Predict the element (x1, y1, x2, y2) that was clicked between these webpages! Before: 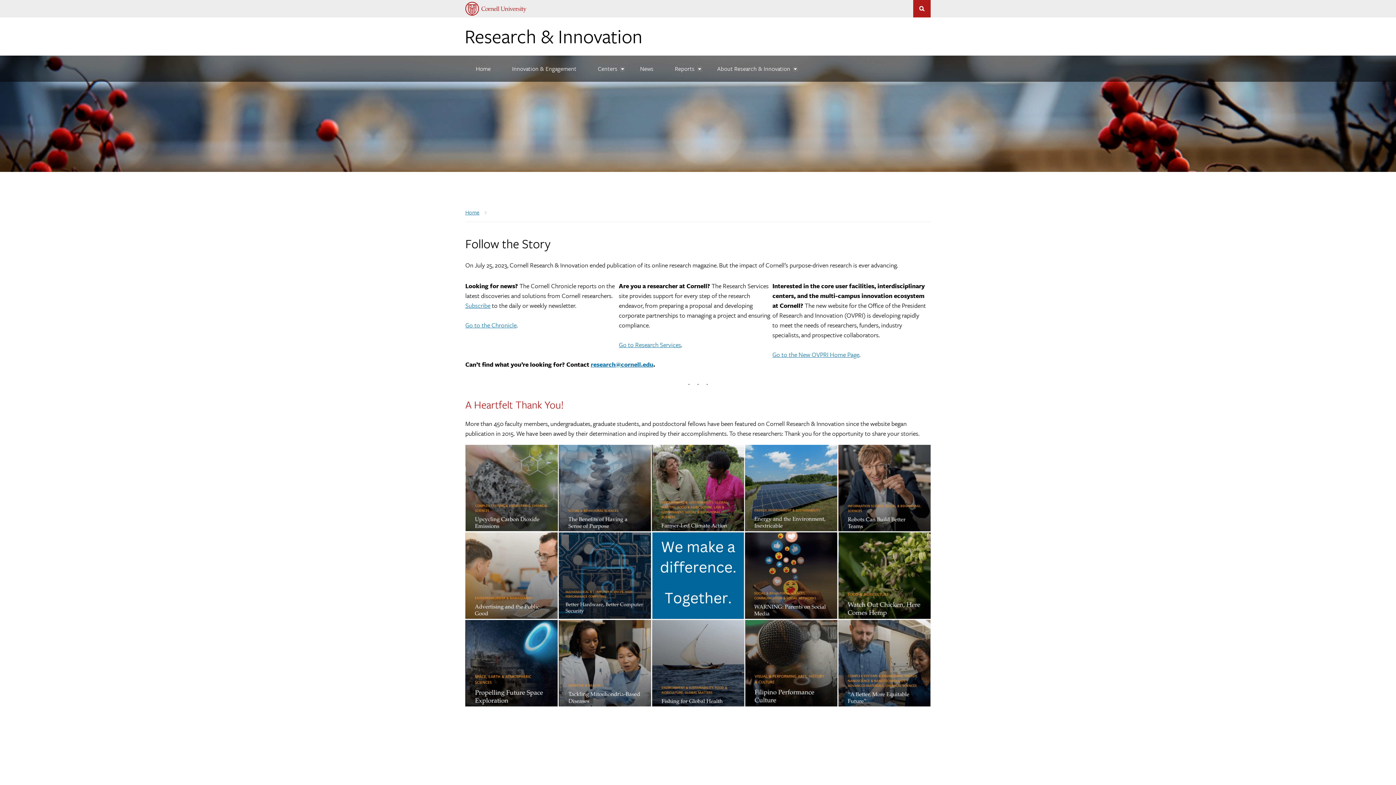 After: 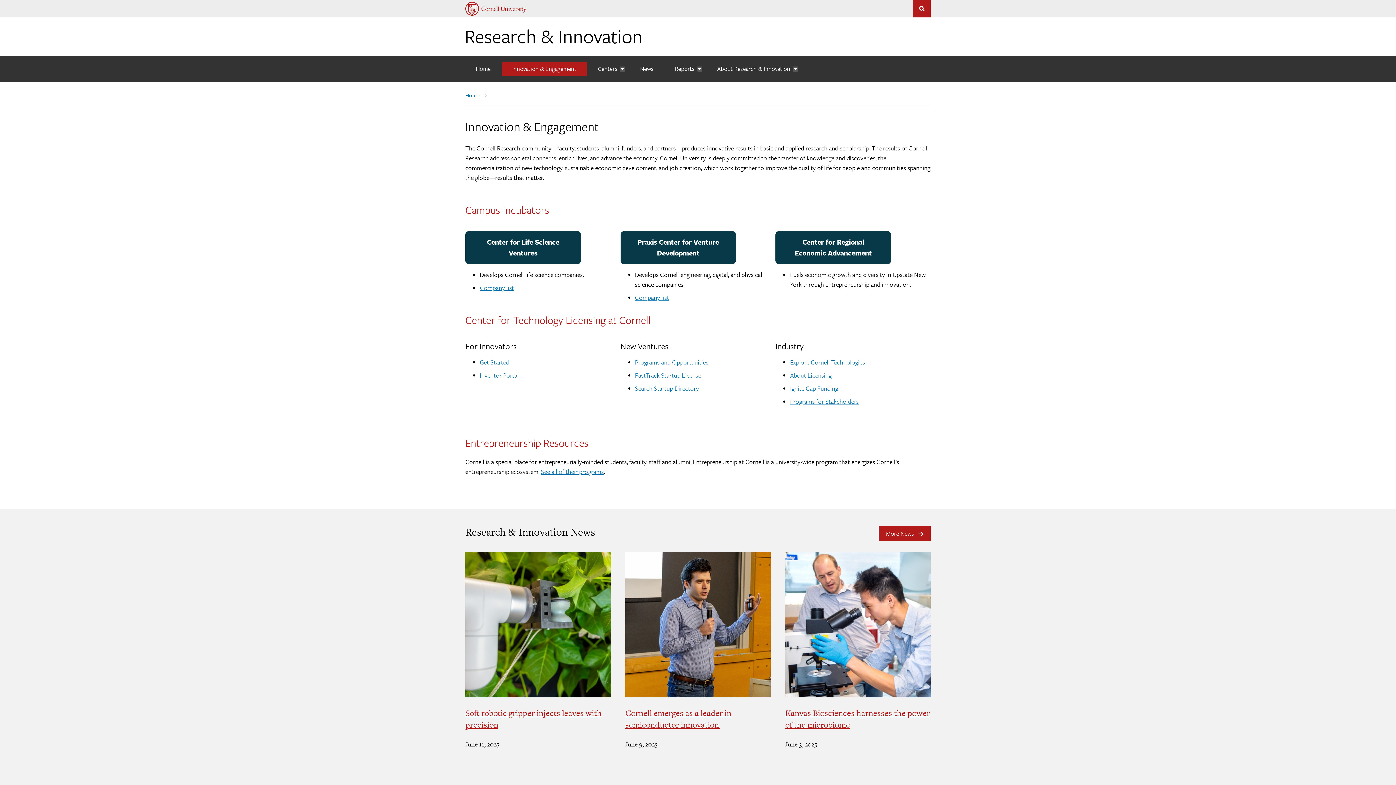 Action: bbox: (501, 61, 587, 75) label: Innovation & Engagement